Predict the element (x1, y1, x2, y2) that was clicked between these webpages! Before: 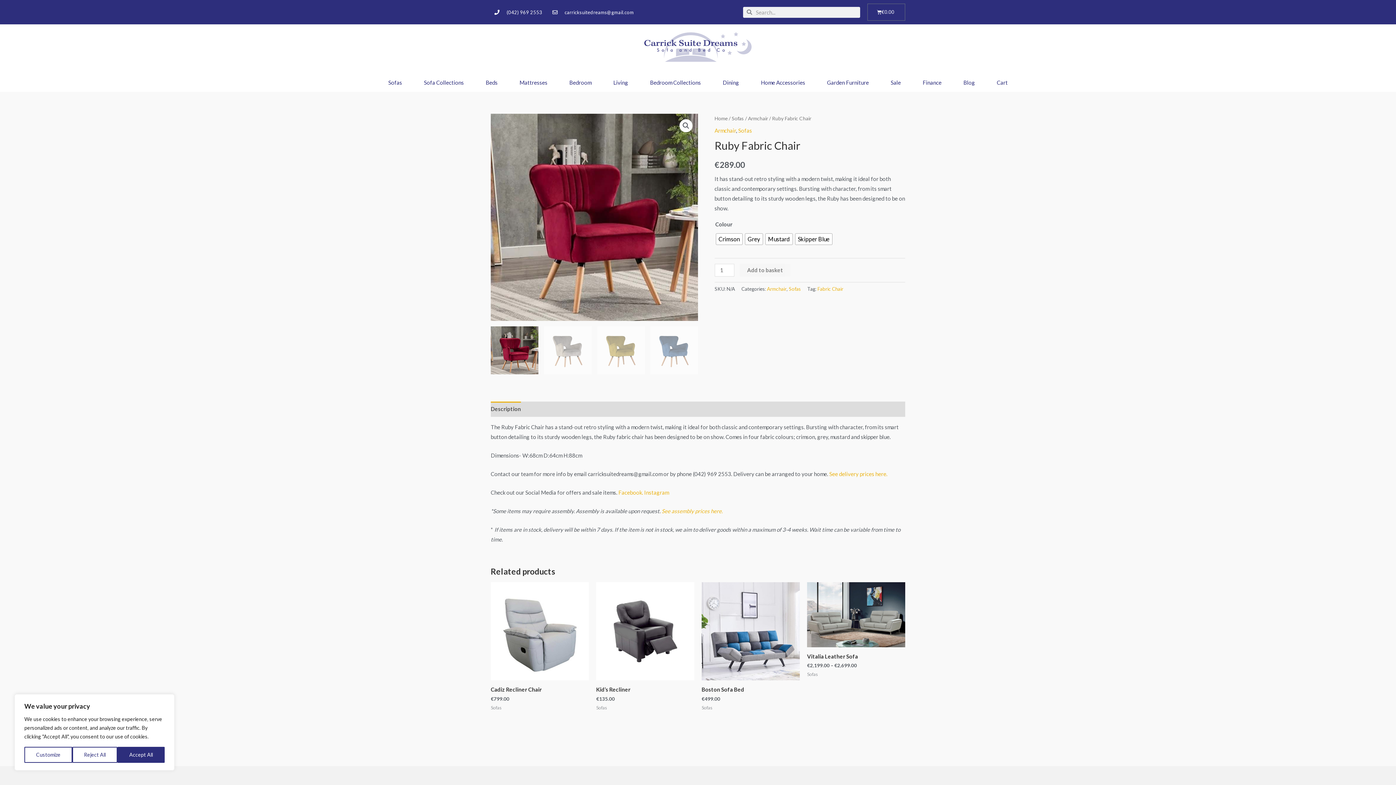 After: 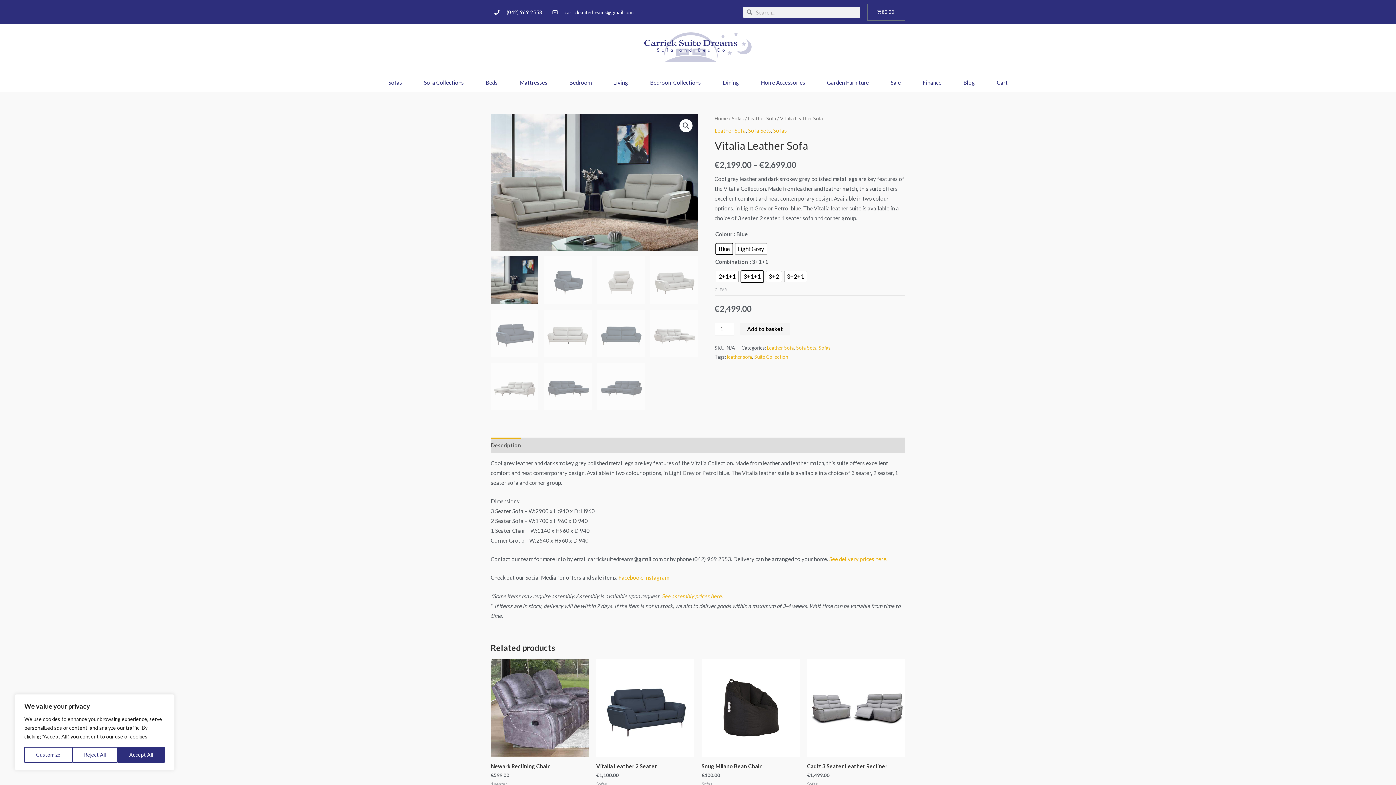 Action: bbox: (807, 653, 905, 663) label: Vitalia Leather Sofa